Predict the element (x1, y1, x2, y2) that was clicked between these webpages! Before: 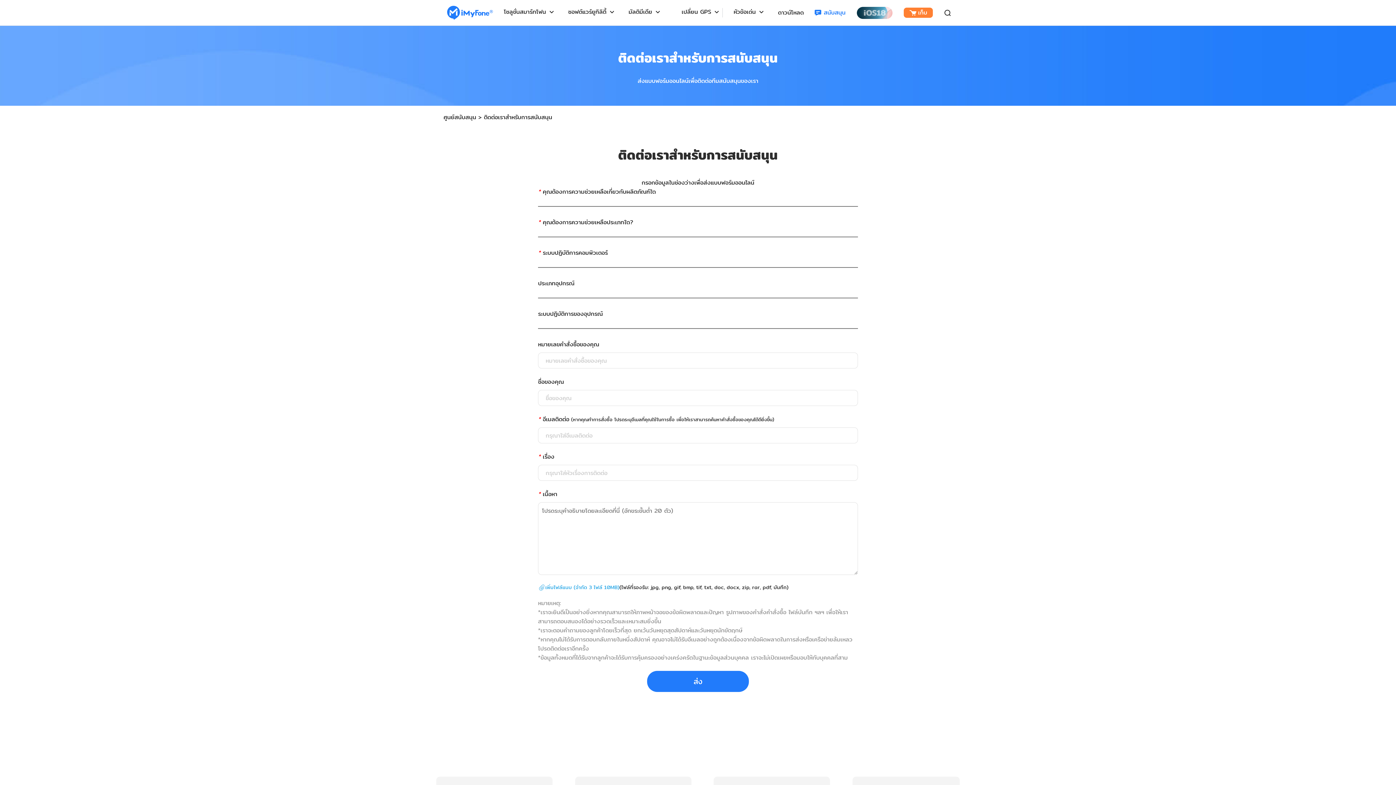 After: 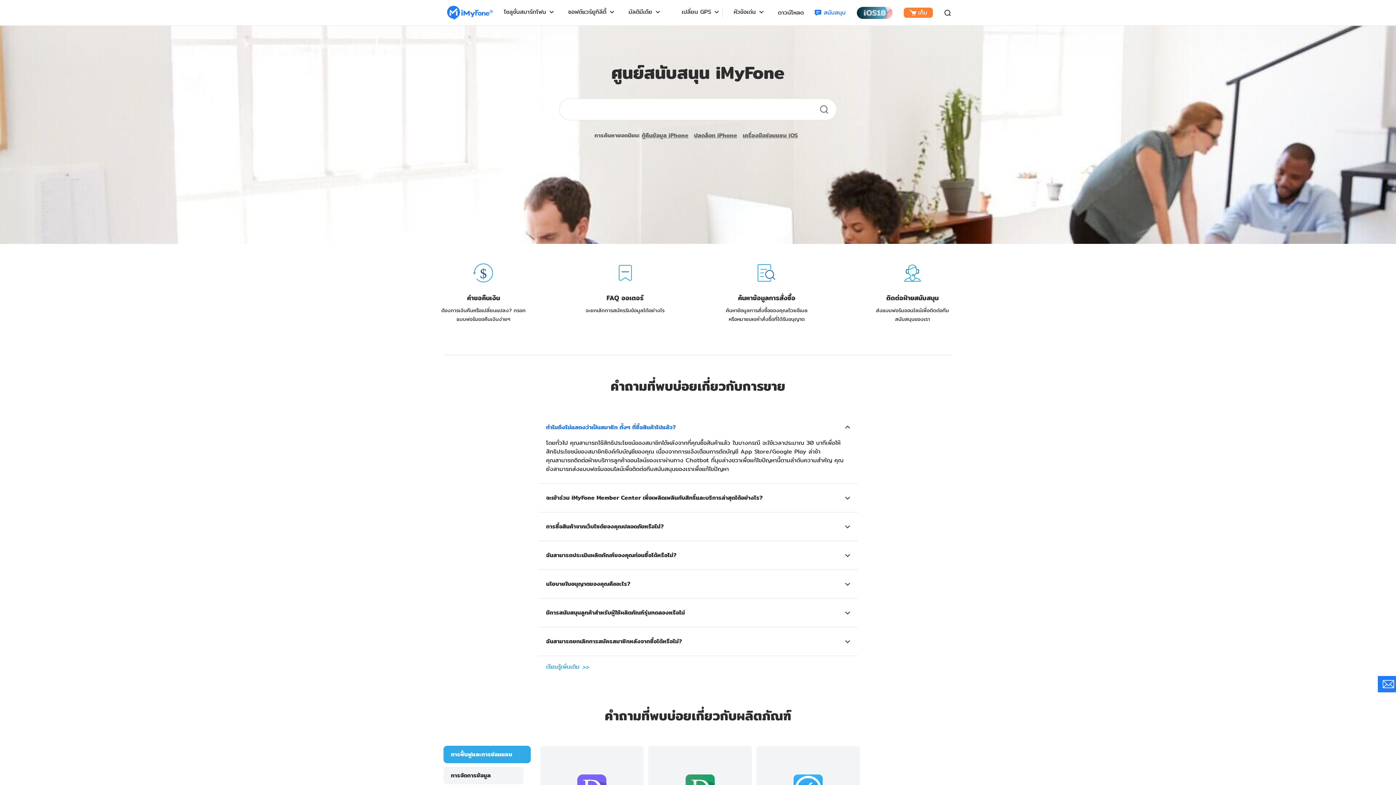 Action: label: สนับสนุน bbox: (814, 8, 845, 17)